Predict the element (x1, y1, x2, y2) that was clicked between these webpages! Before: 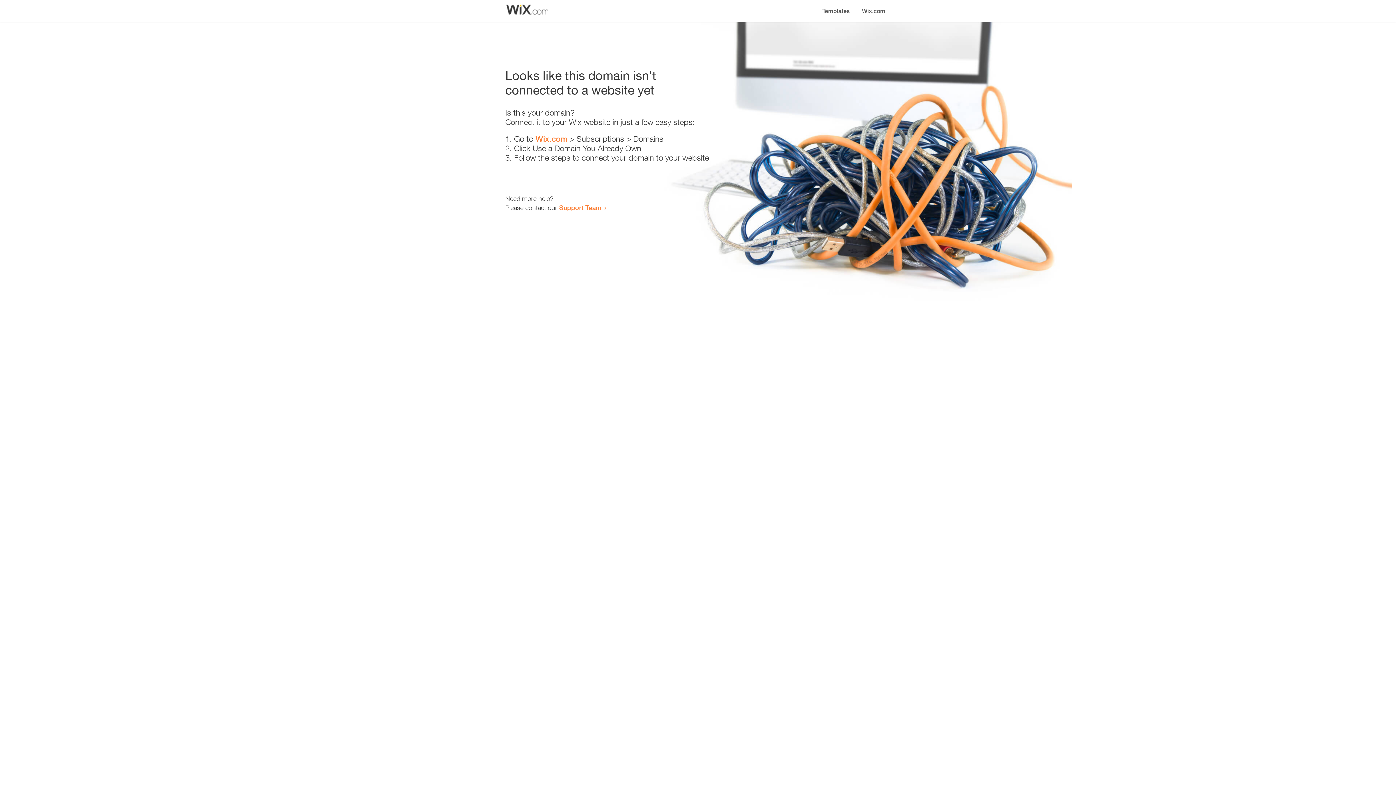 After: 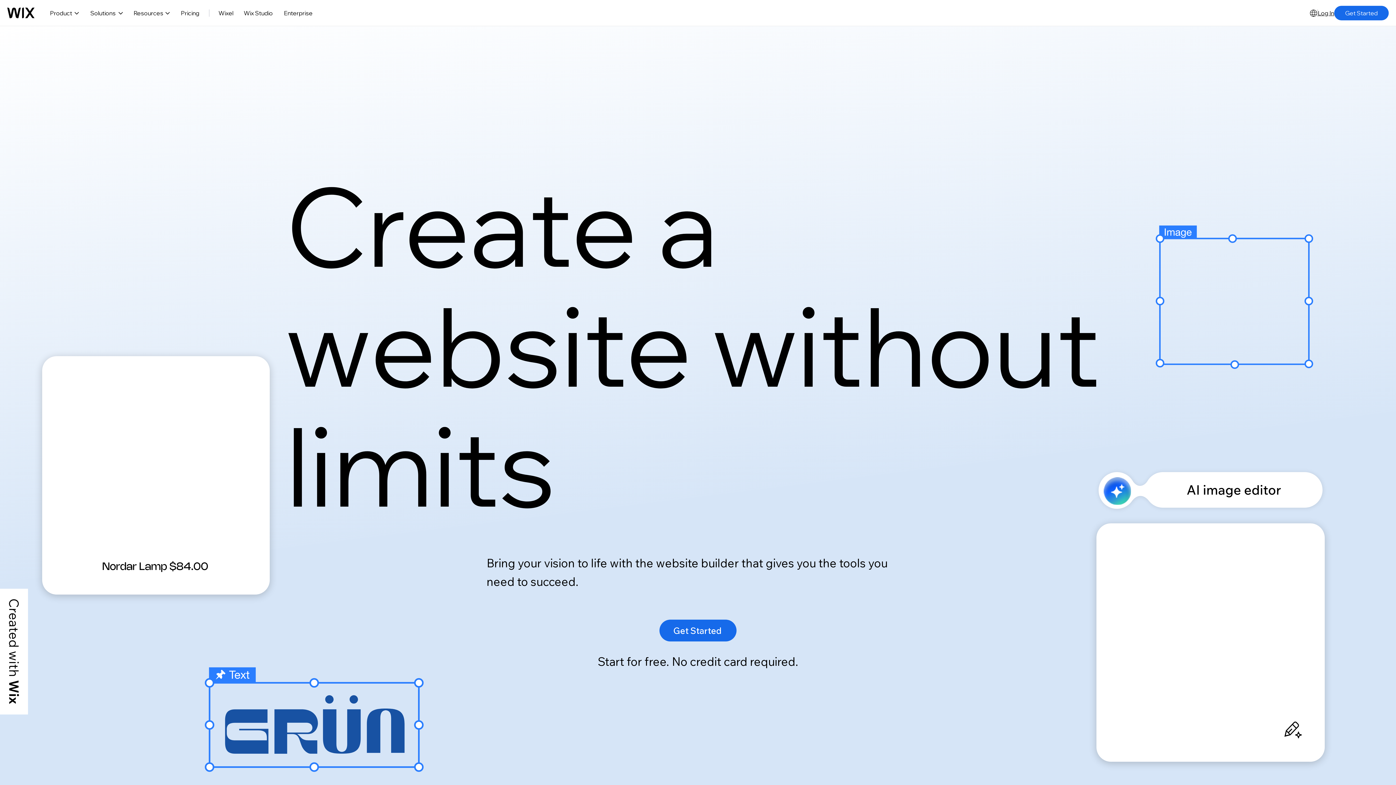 Action: bbox: (856, 0, 890, 14) label: Wix.com